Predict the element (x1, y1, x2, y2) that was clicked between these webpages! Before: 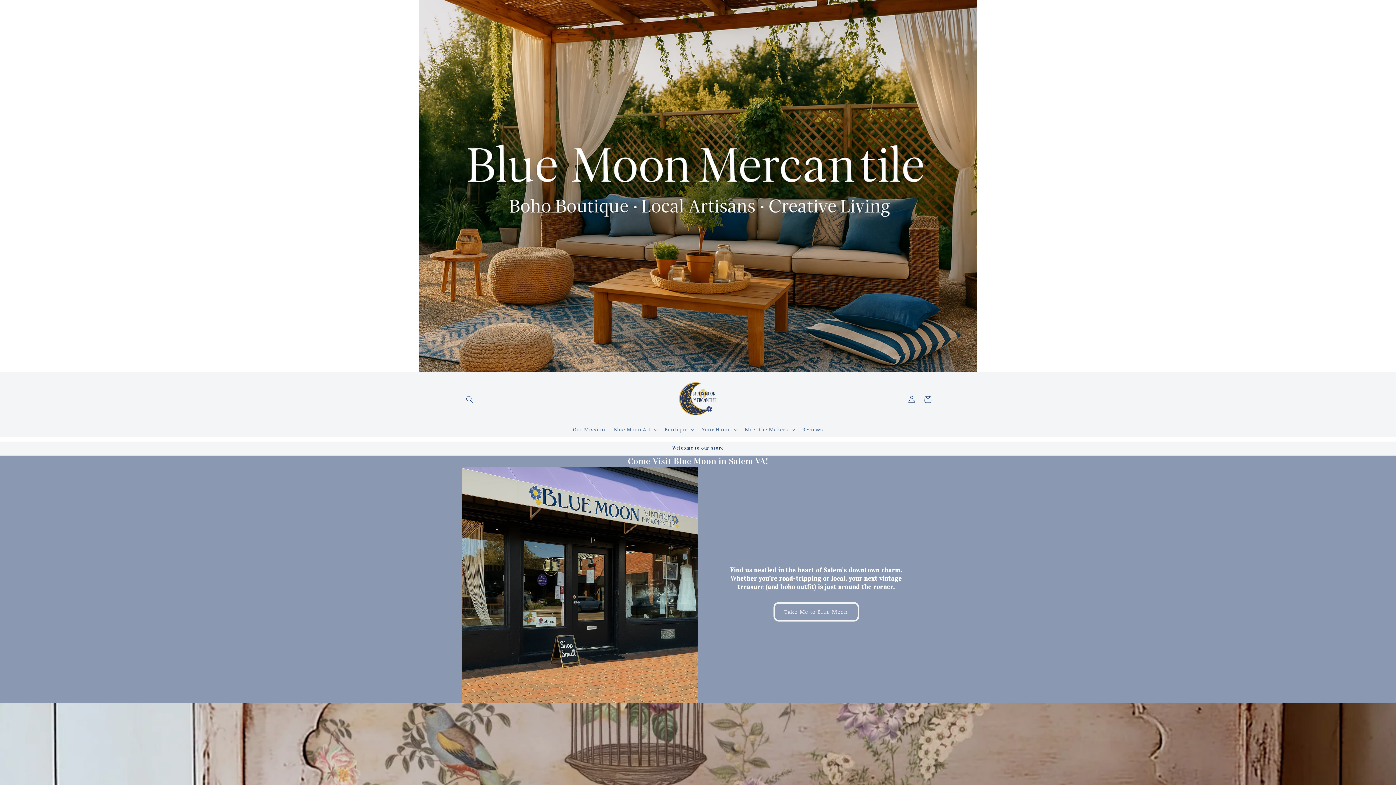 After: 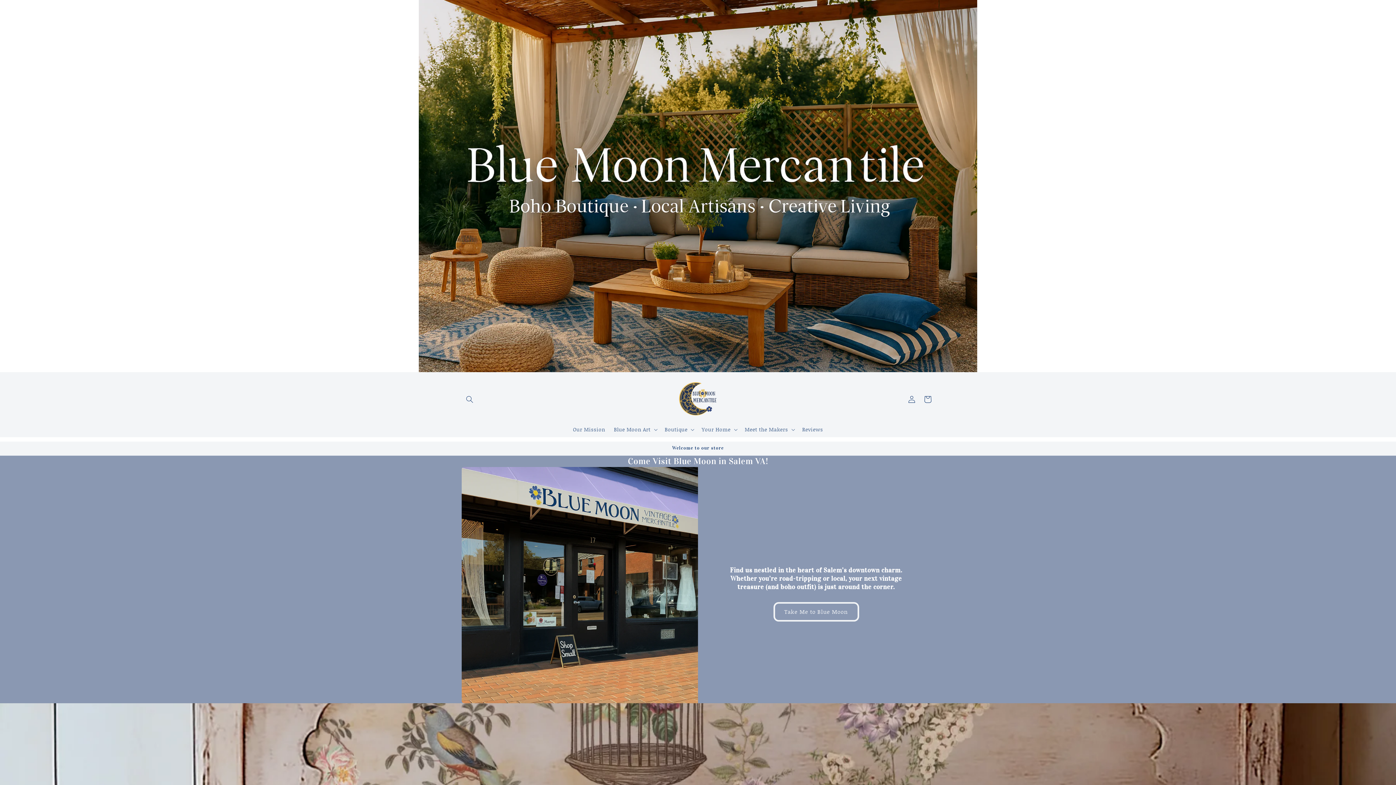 Action: bbox: (675, 376, 720, 422)